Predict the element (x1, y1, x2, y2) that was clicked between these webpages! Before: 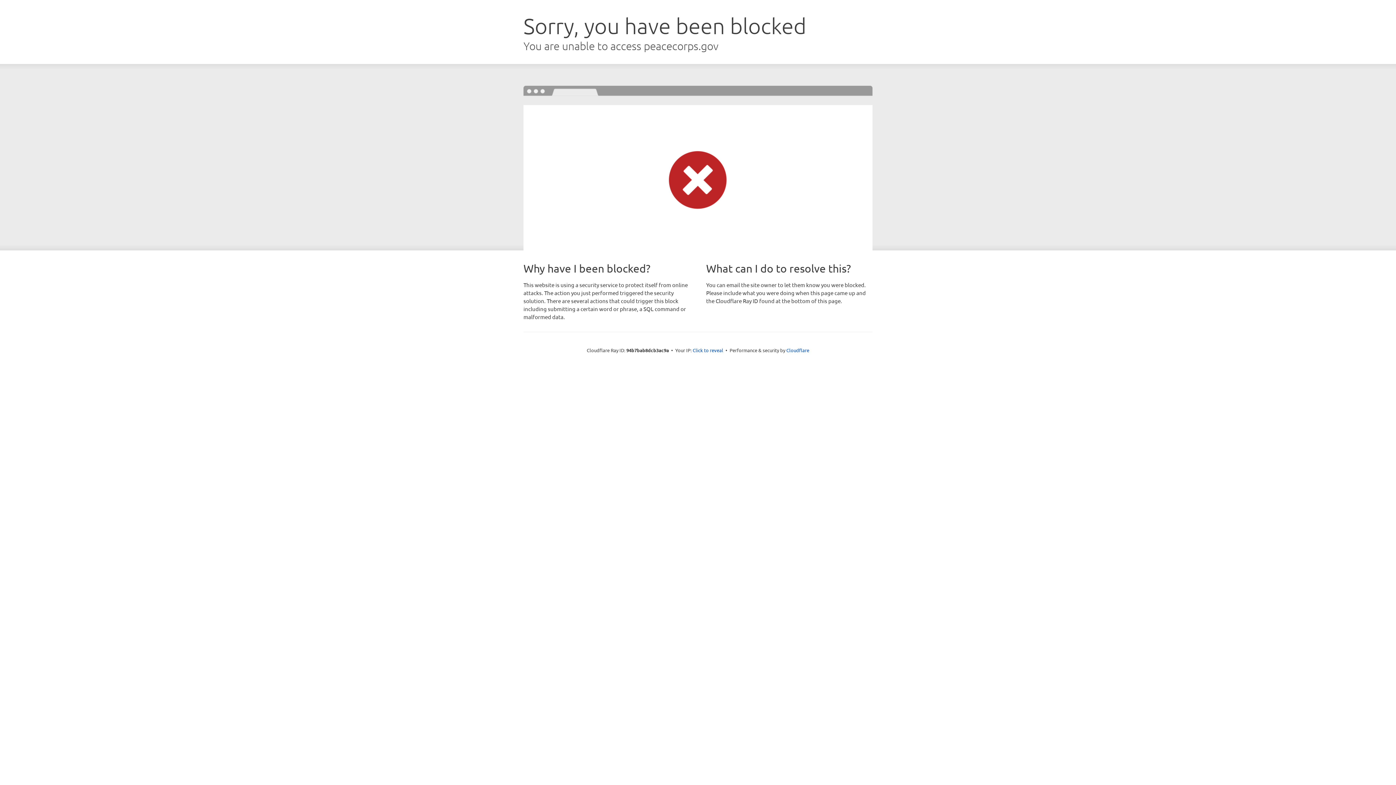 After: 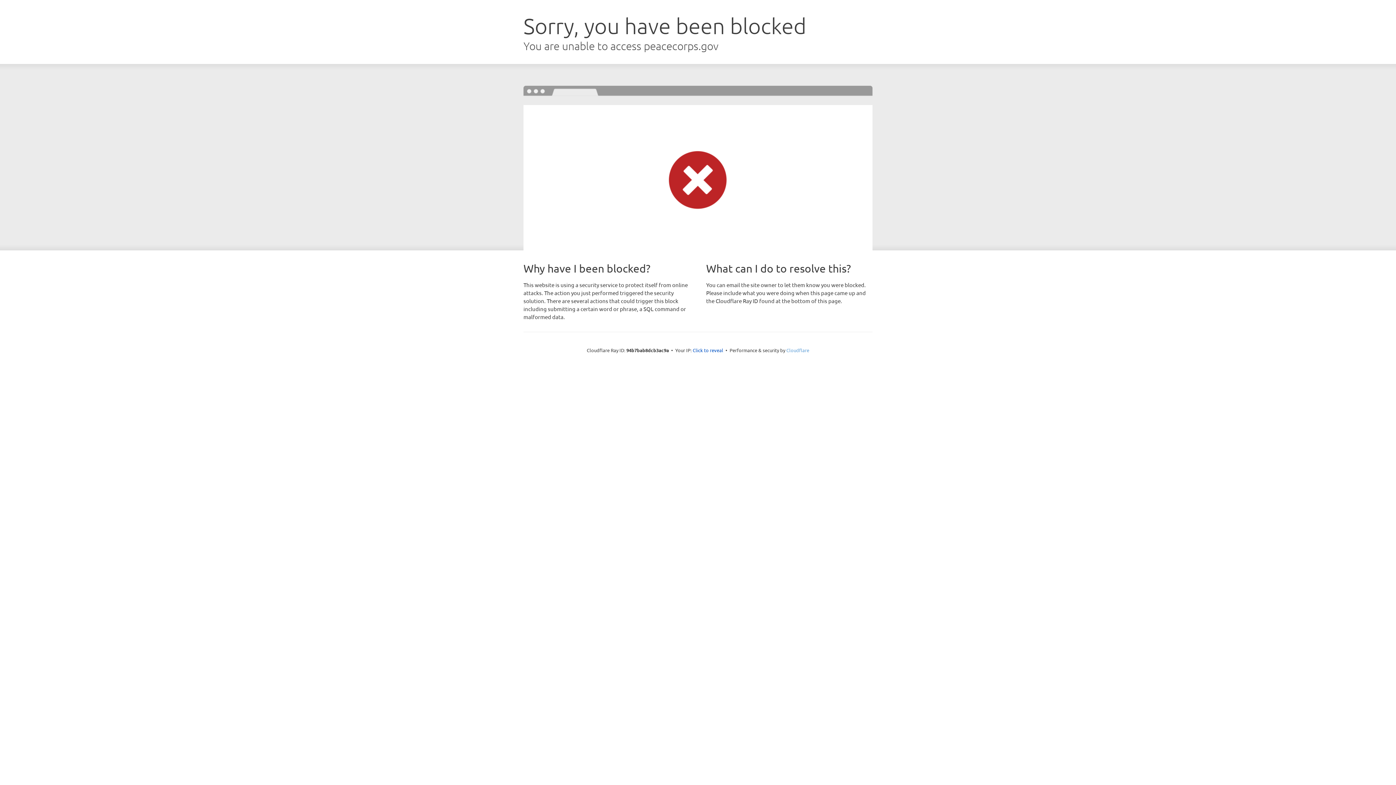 Action: bbox: (786, 347, 809, 353) label: Cloudflare